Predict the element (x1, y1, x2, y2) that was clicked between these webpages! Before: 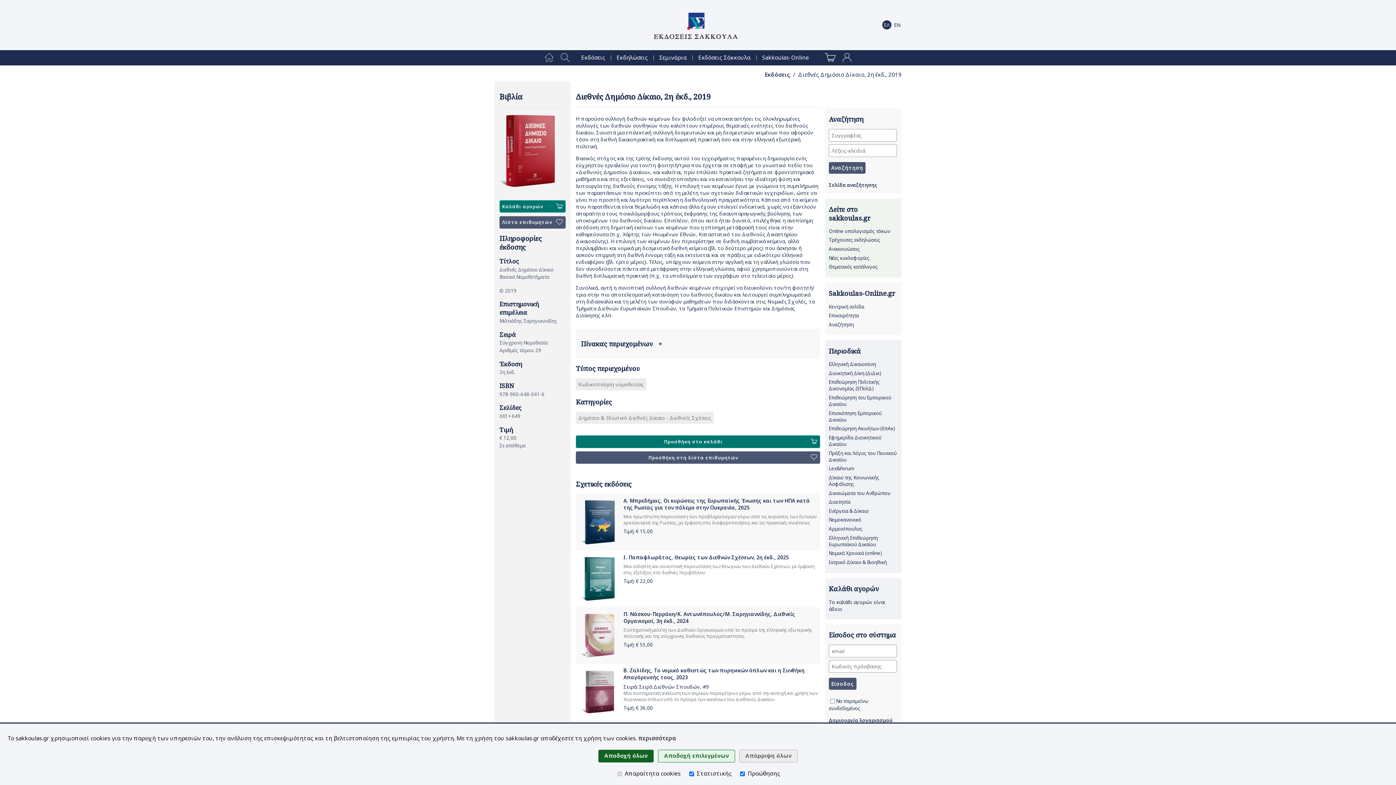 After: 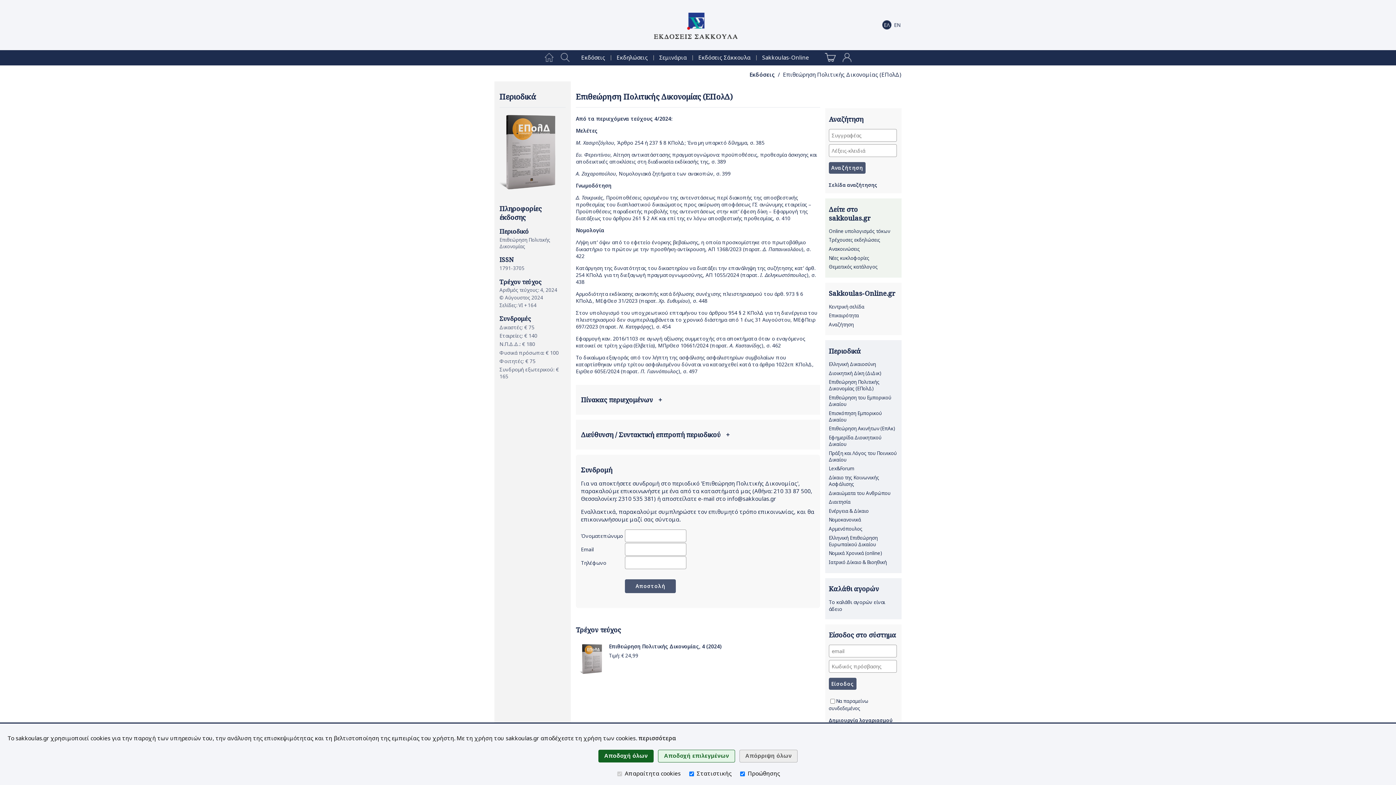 Action: bbox: (829, 379, 879, 392) label: Επιθεώρηση Πολιτικής Δικονομίας (ΕΠολΔ)